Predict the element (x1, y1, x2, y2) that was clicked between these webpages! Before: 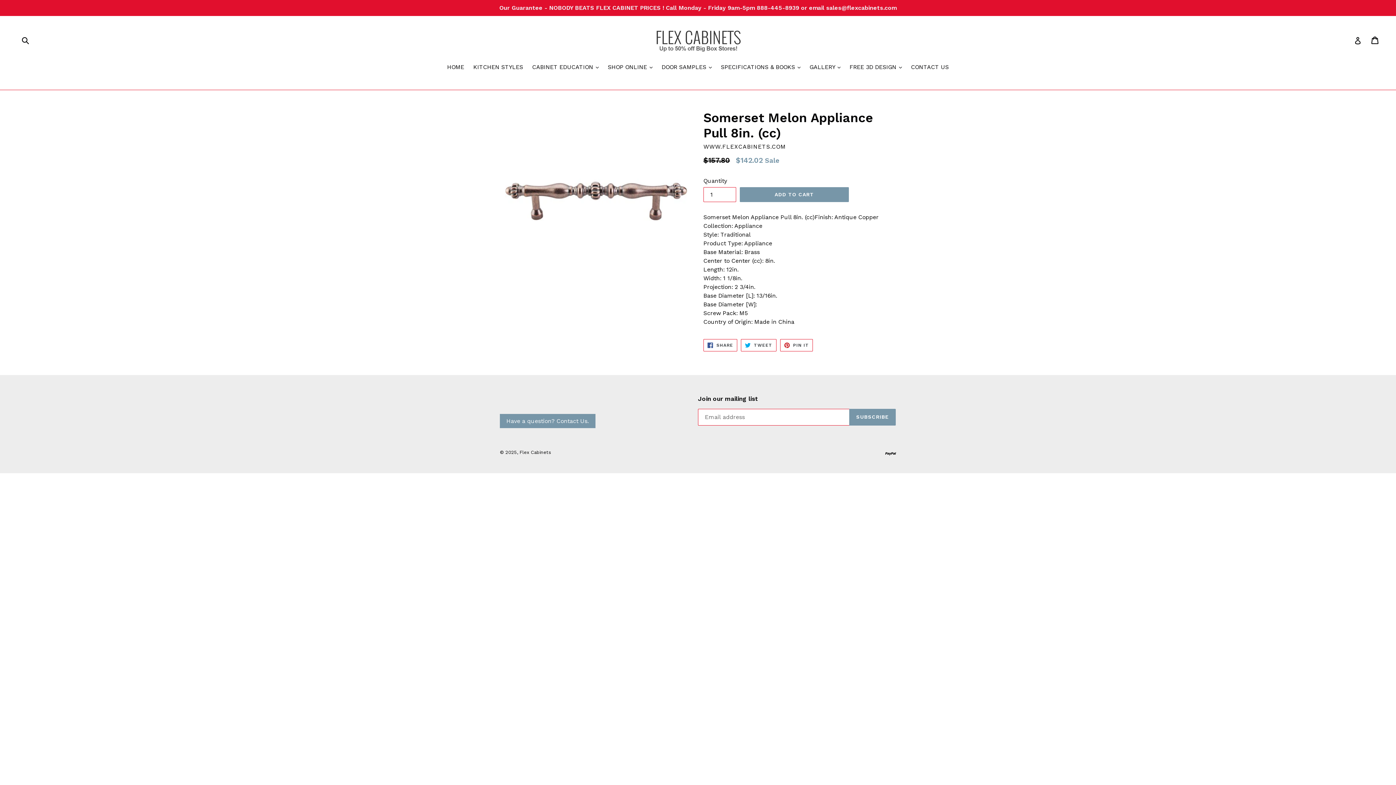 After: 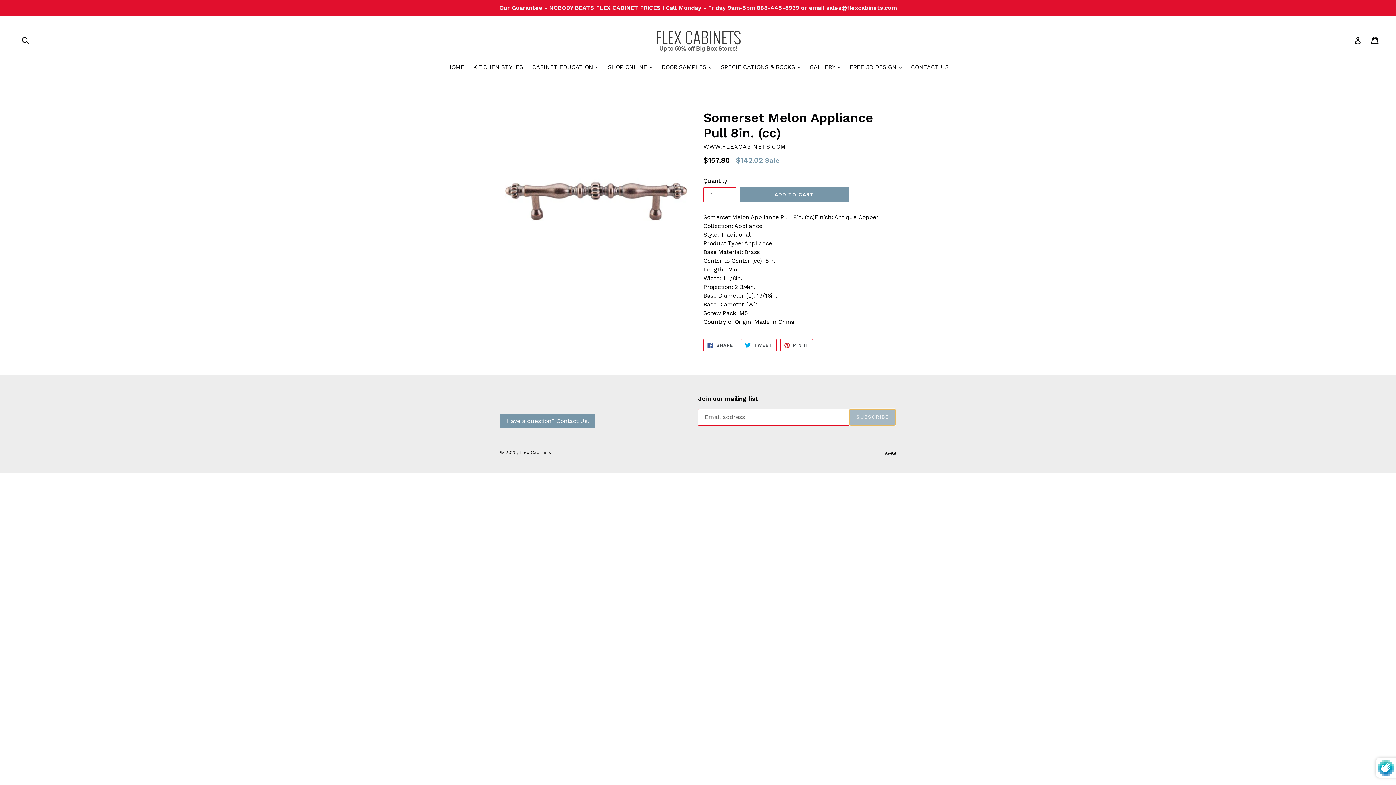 Action: bbox: (849, 408, 896, 425) label: SUBSCRIBE